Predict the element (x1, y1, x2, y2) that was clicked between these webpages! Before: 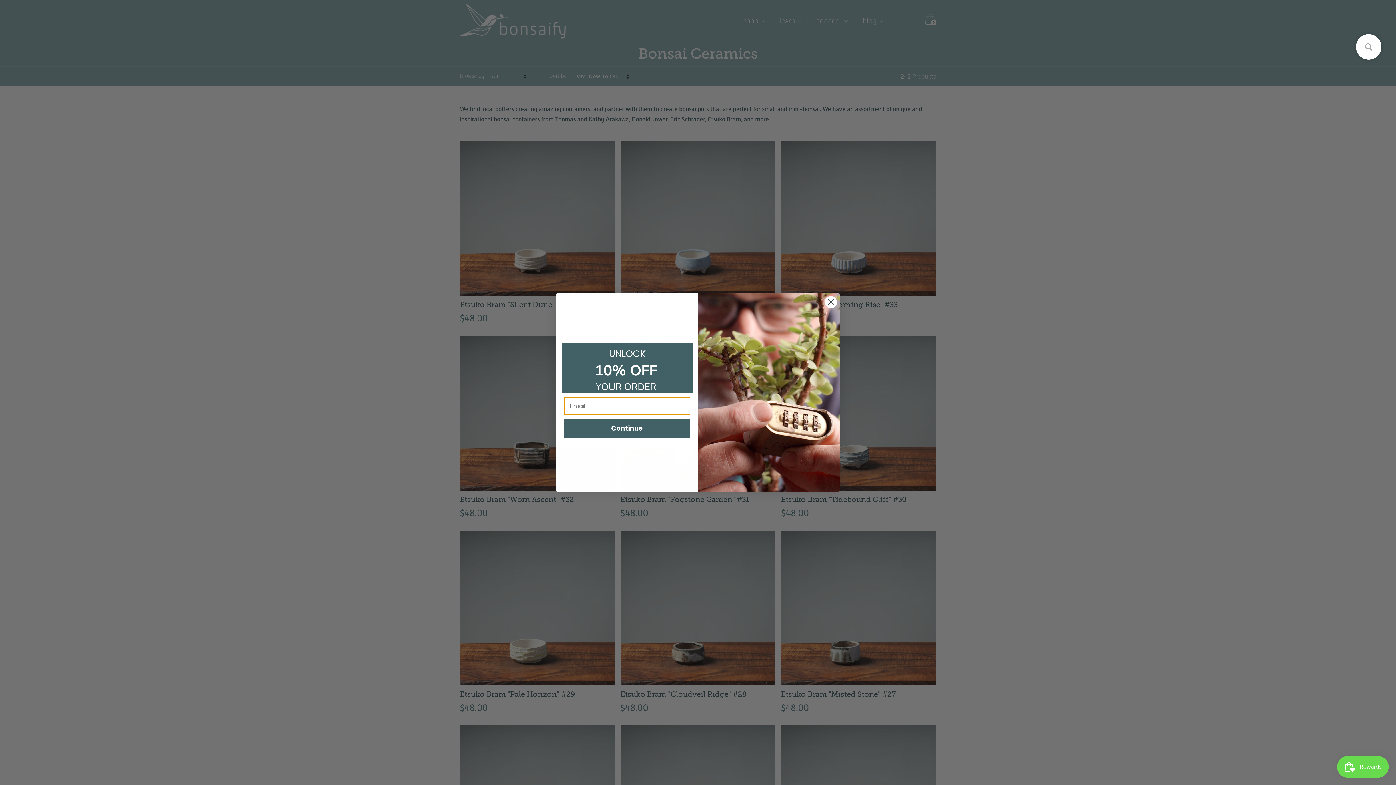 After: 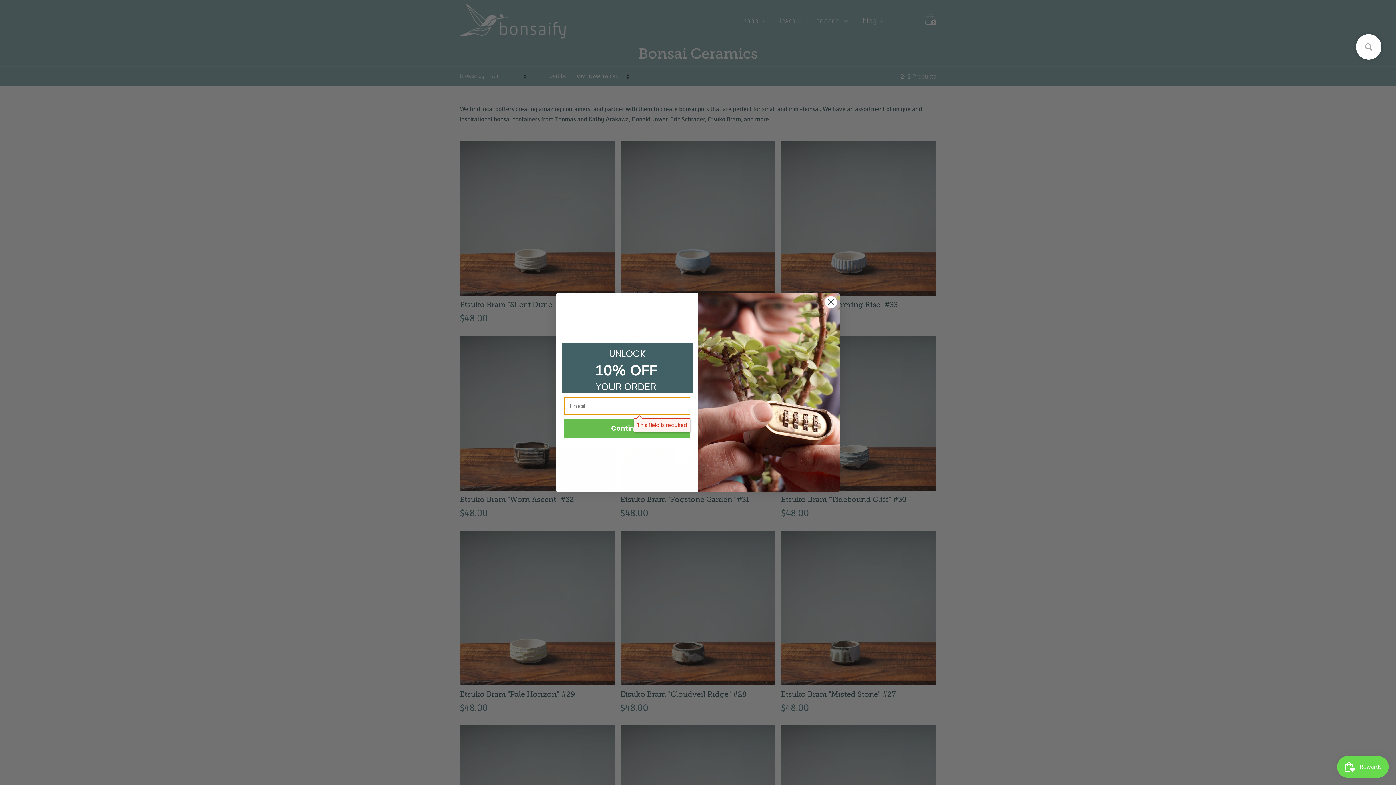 Action: label: Continue bbox: (564, 418, 690, 438)